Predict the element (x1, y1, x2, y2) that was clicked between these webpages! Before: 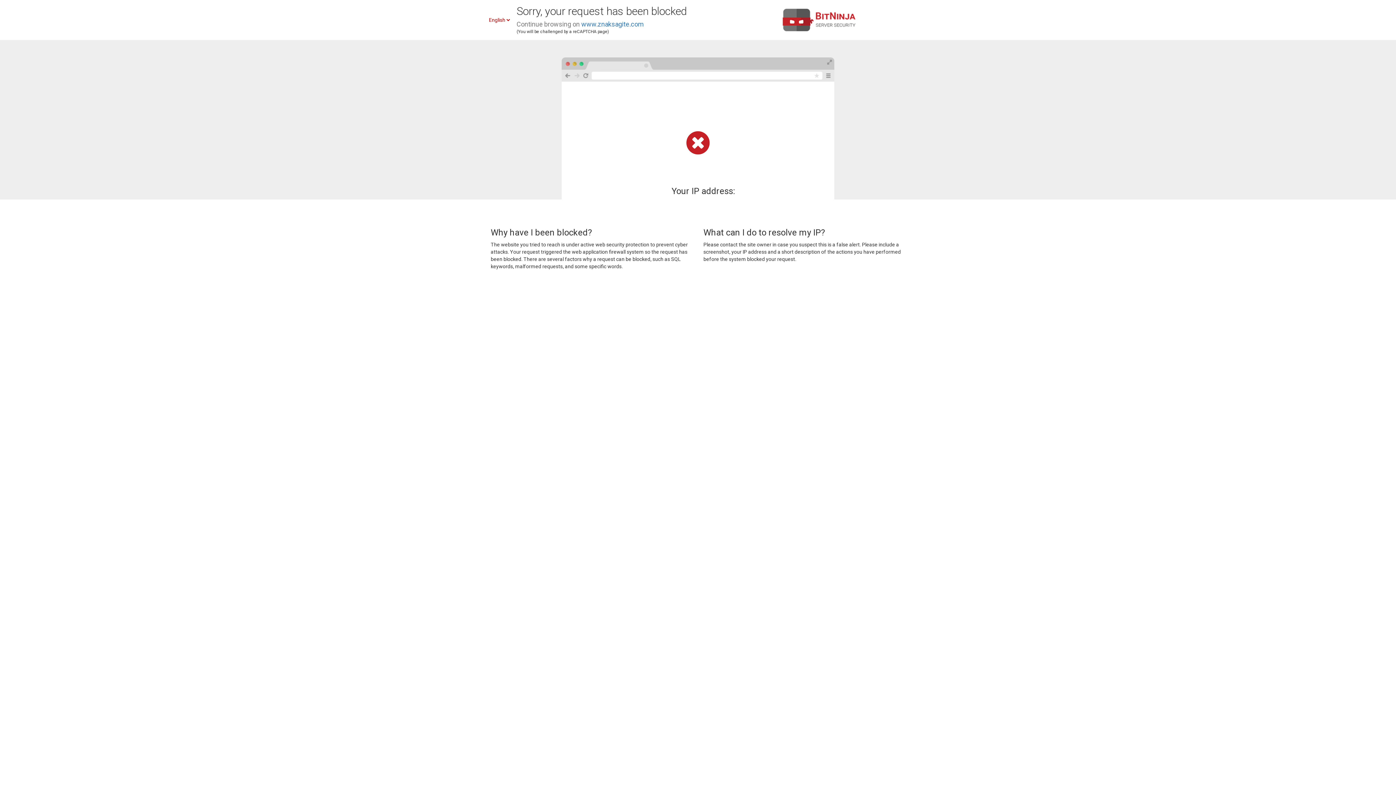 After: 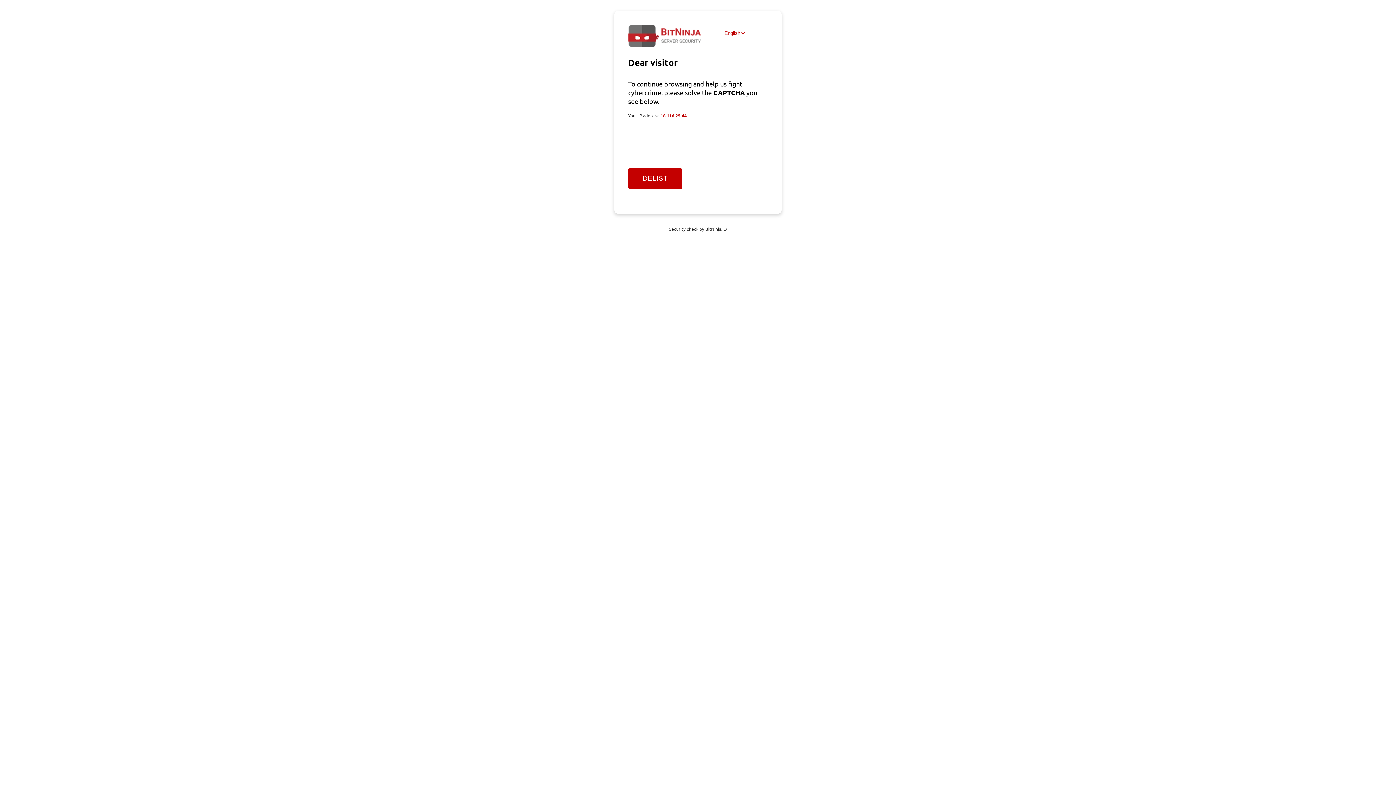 Action: label: www.znaksagite.com bbox: (581, 20, 644, 28)